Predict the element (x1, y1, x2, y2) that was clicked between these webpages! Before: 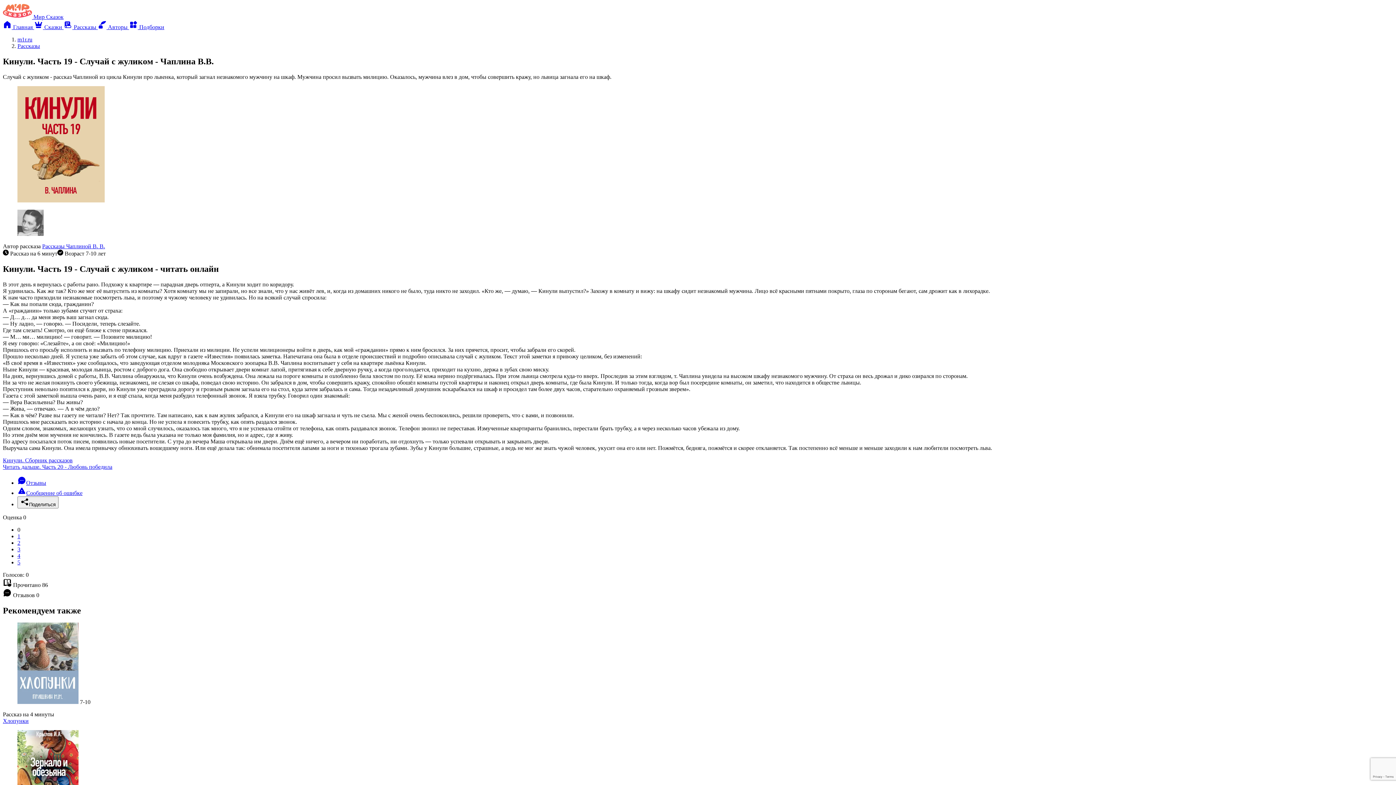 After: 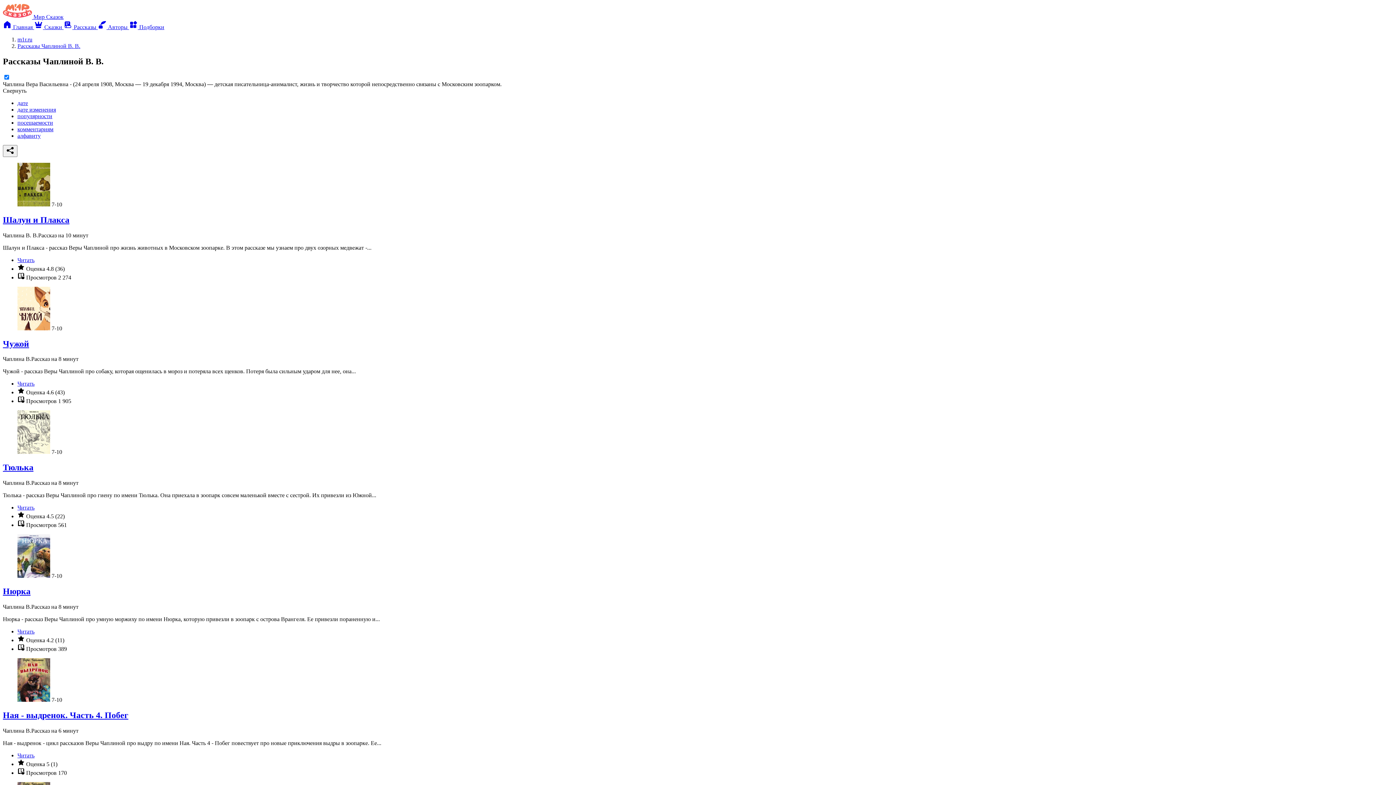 Action: bbox: (42, 243, 105, 249) label: Рассказы Чаплиной В. В.